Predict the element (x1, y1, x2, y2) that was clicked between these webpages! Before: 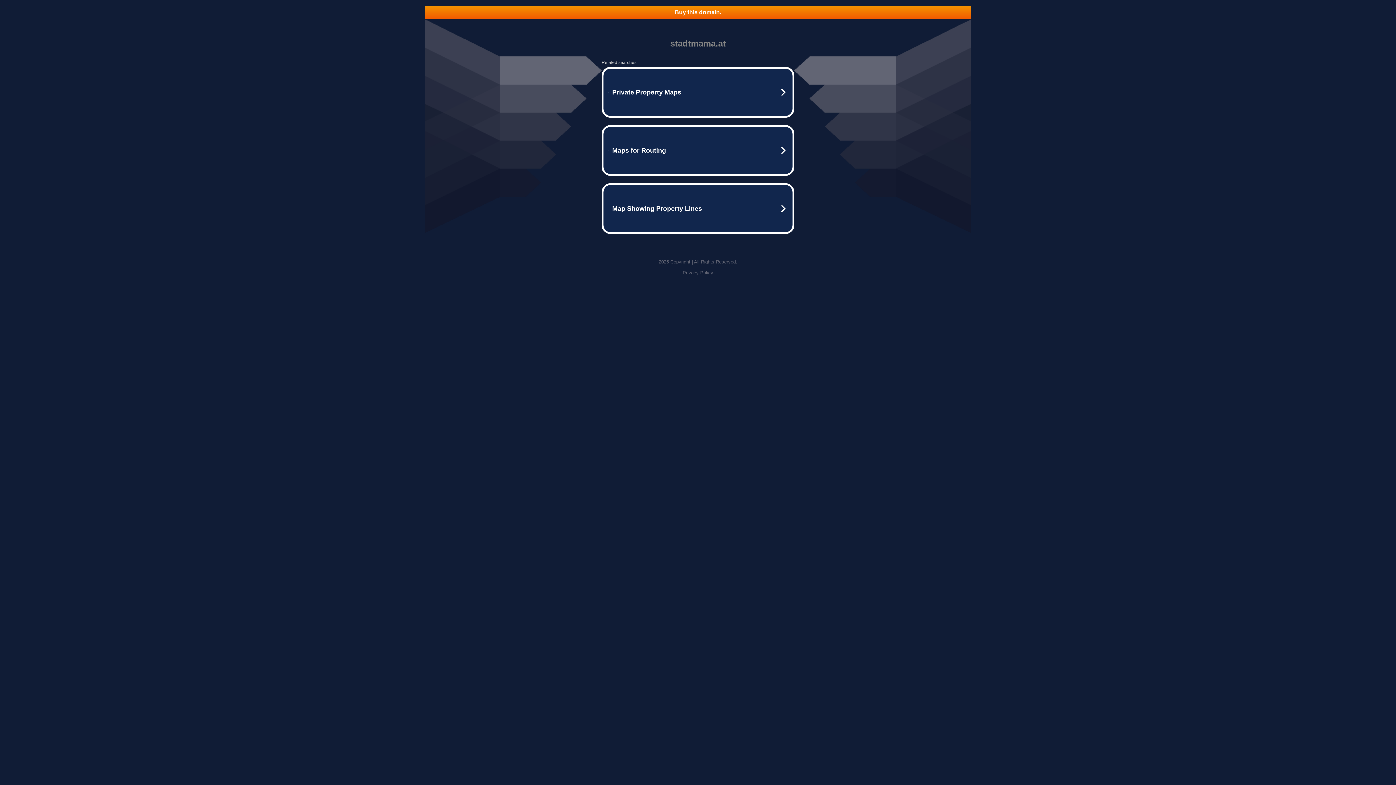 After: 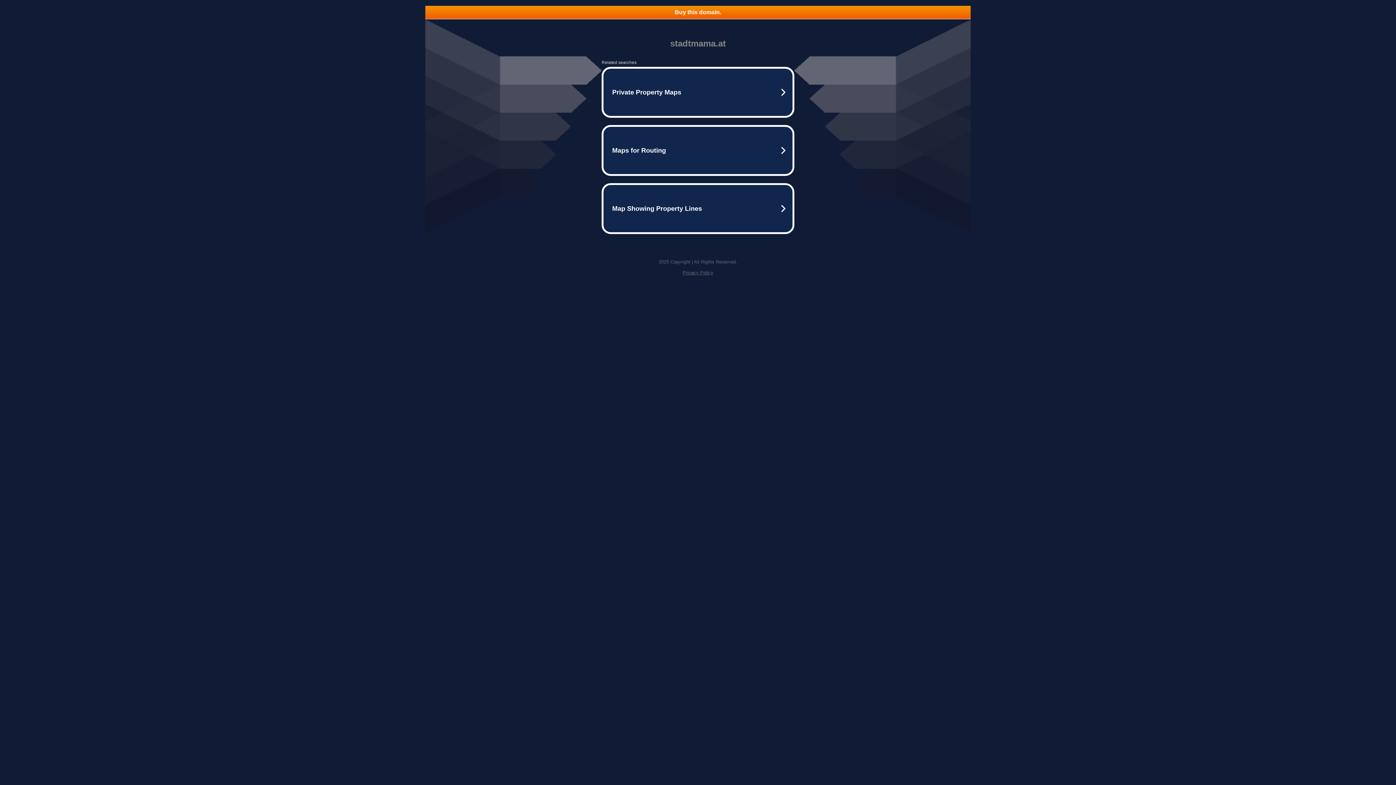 Action: label: Buy this domain. bbox: (425, 5, 970, 18)